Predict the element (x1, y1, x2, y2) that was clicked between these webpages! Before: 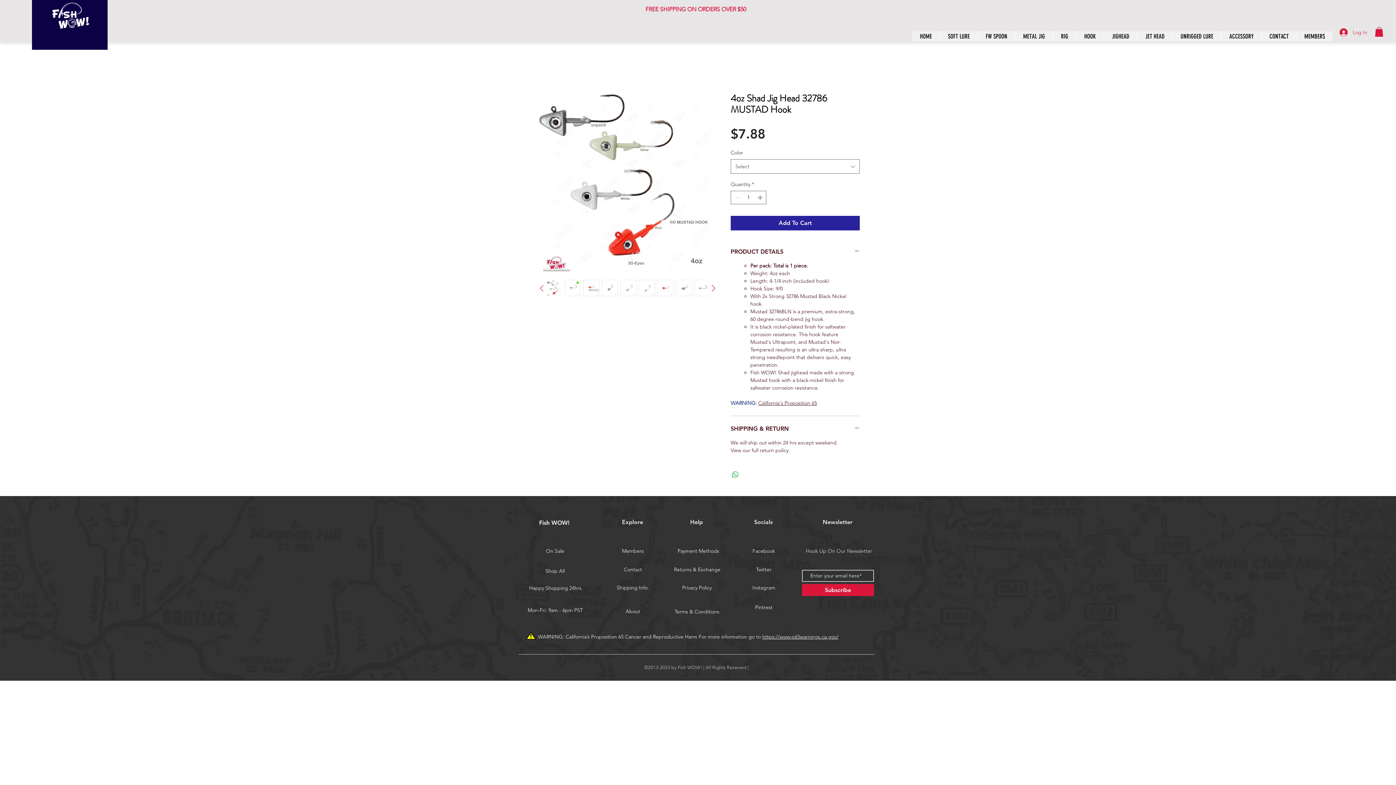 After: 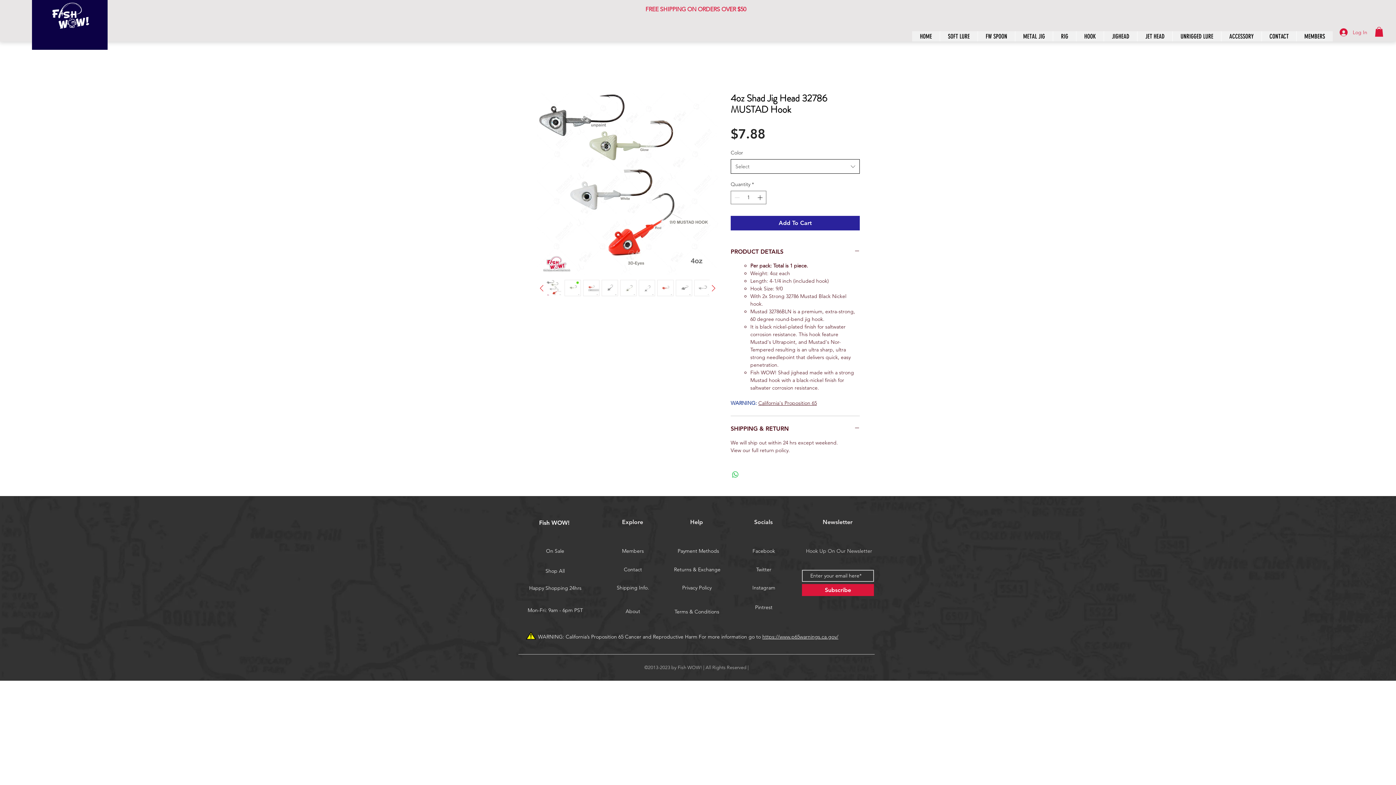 Action: label: Select bbox: (730, 159, 860, 173)